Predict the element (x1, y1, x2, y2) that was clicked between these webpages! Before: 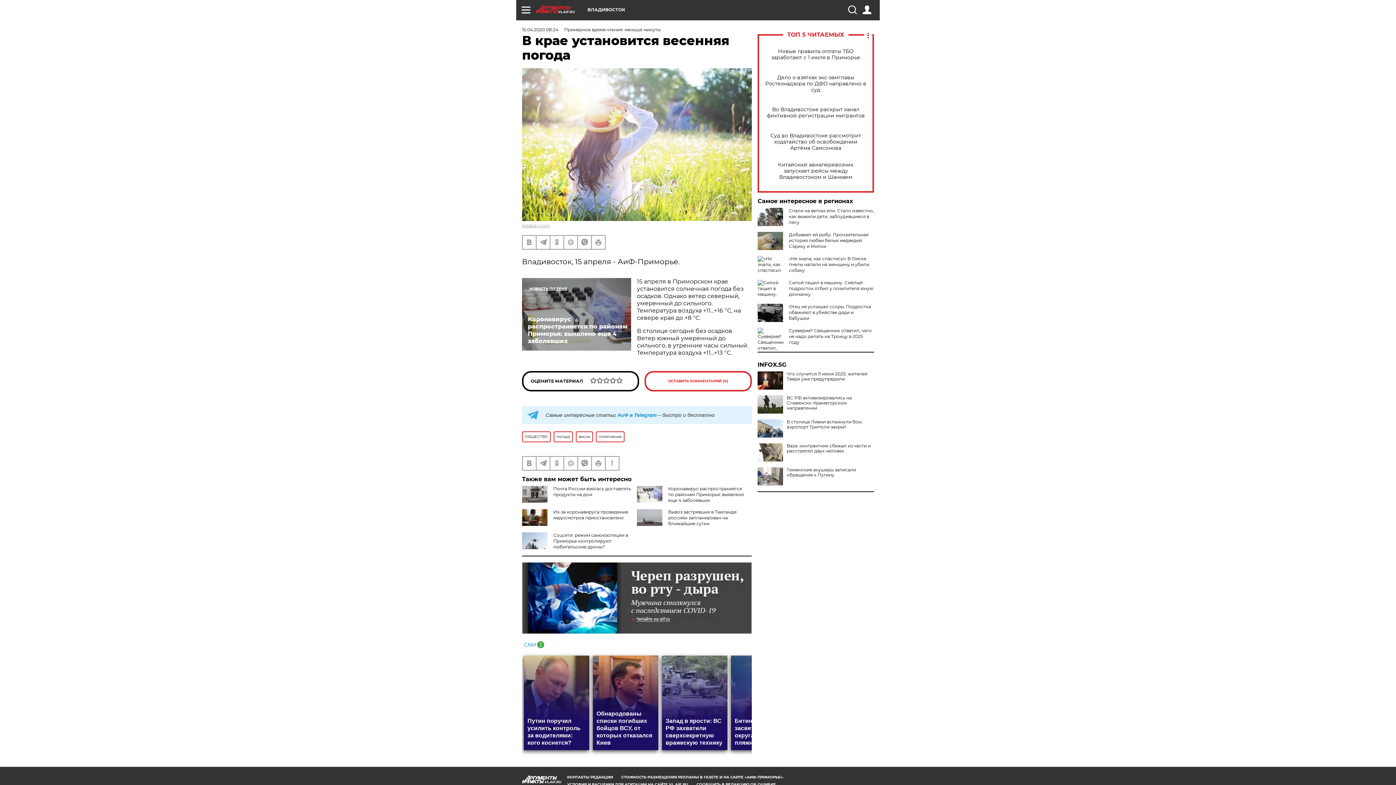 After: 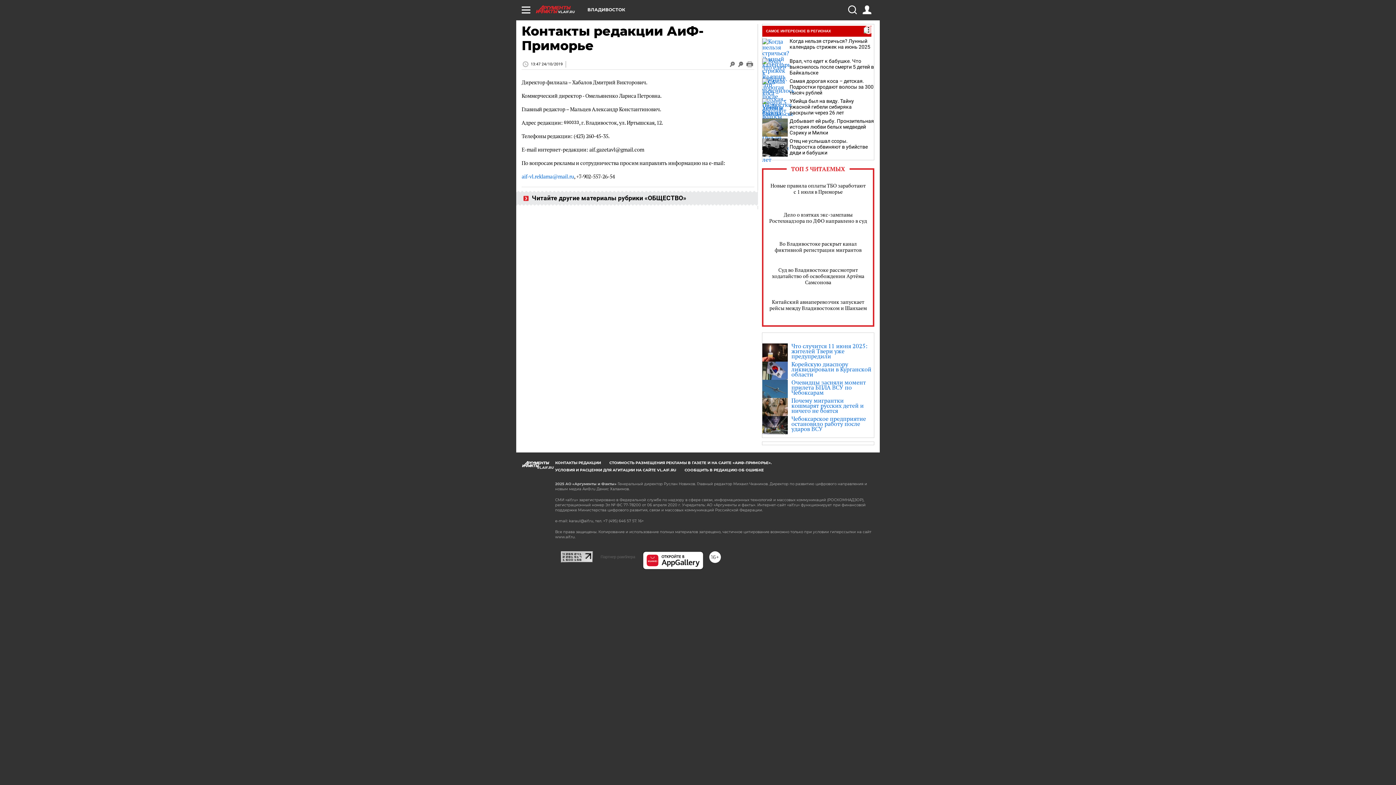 Action: label: КОНТАКТЫ РЕДАКЦИИ bbox: (567, 775, 613, 780)